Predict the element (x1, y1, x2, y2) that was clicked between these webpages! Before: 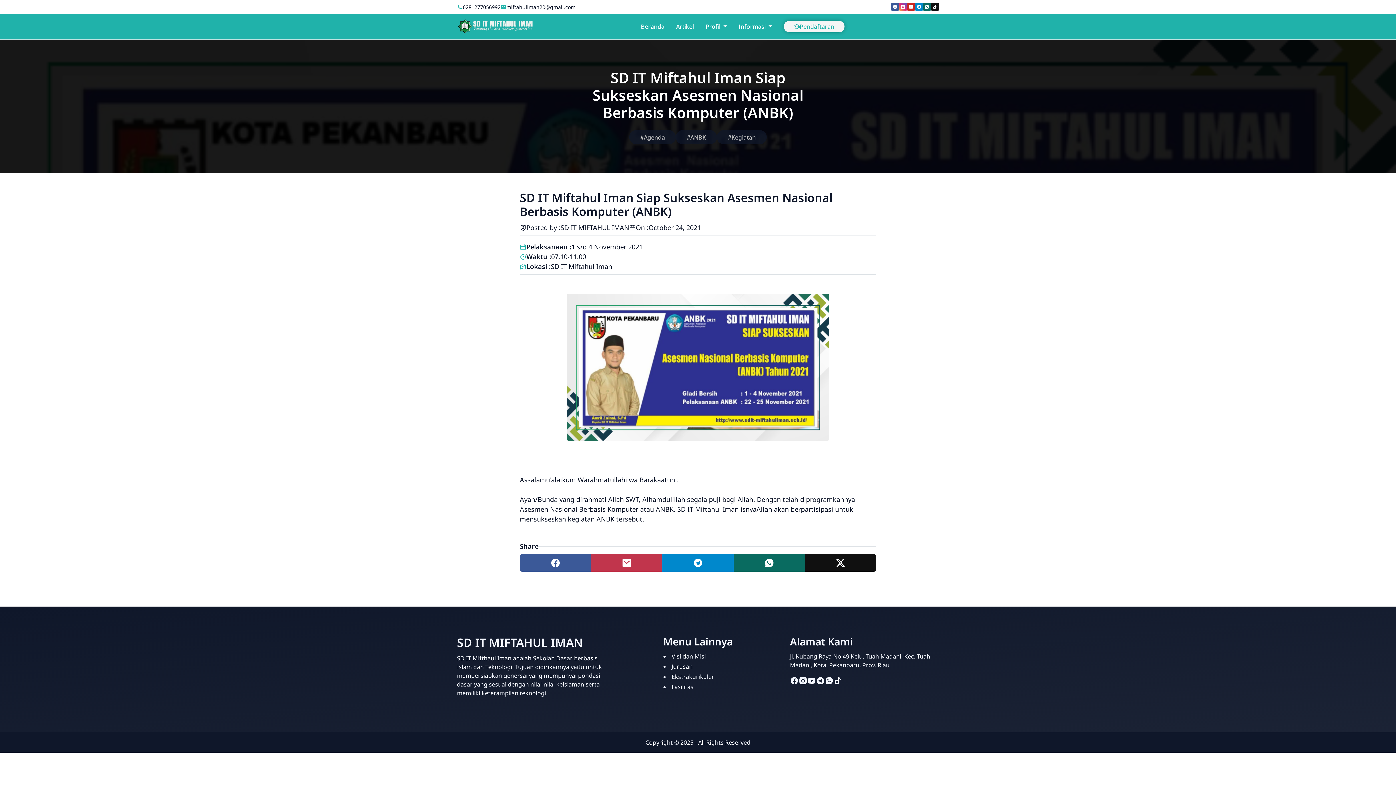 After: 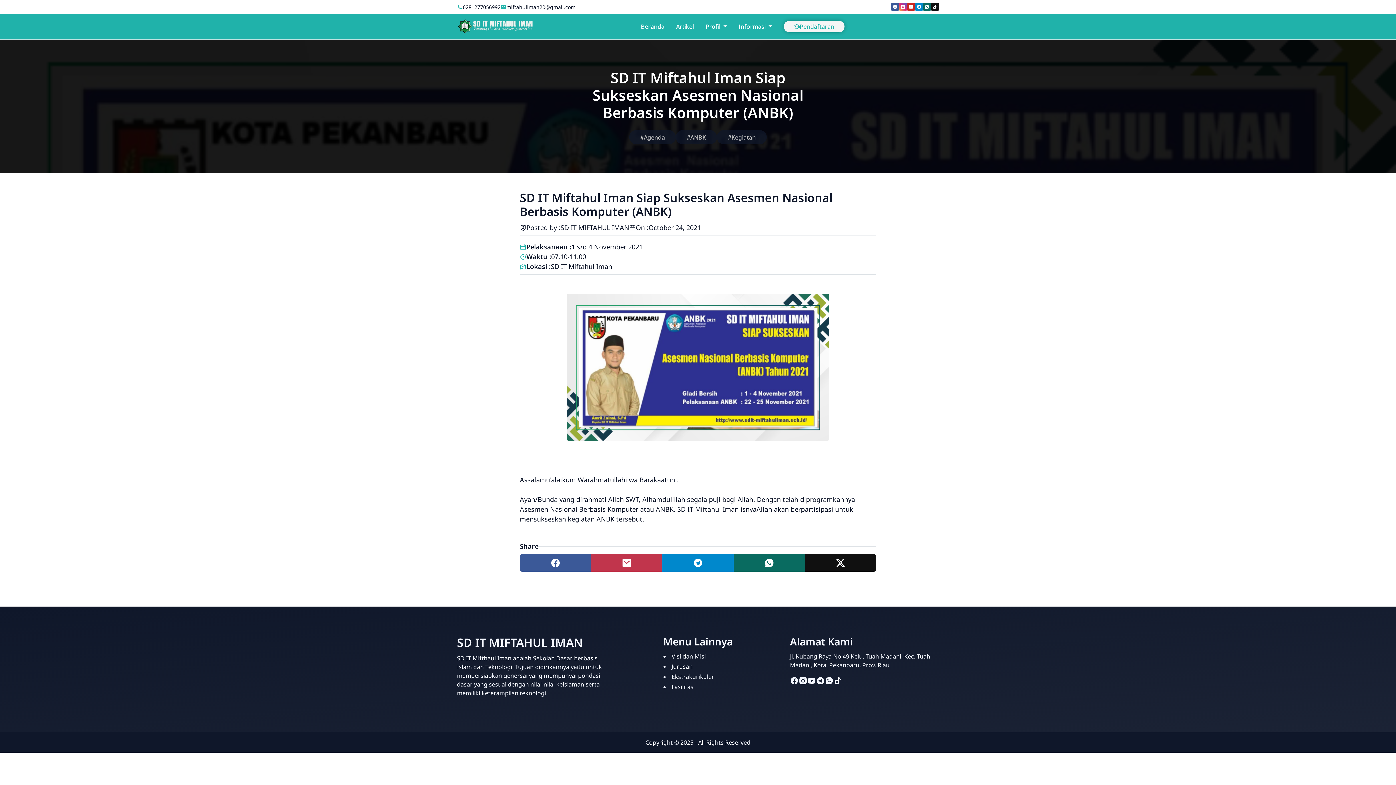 Action: bbox: (899, 2, 907, 10) label: instagram